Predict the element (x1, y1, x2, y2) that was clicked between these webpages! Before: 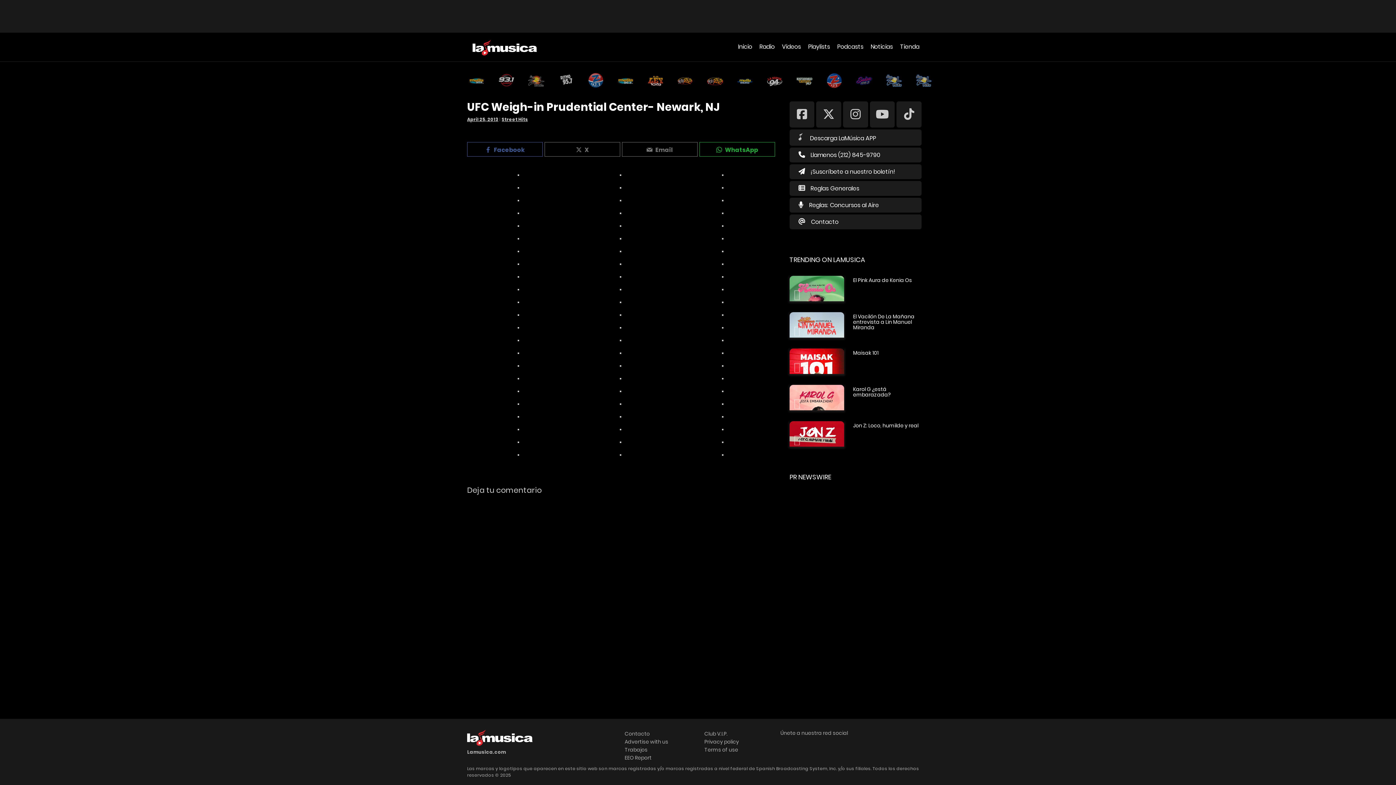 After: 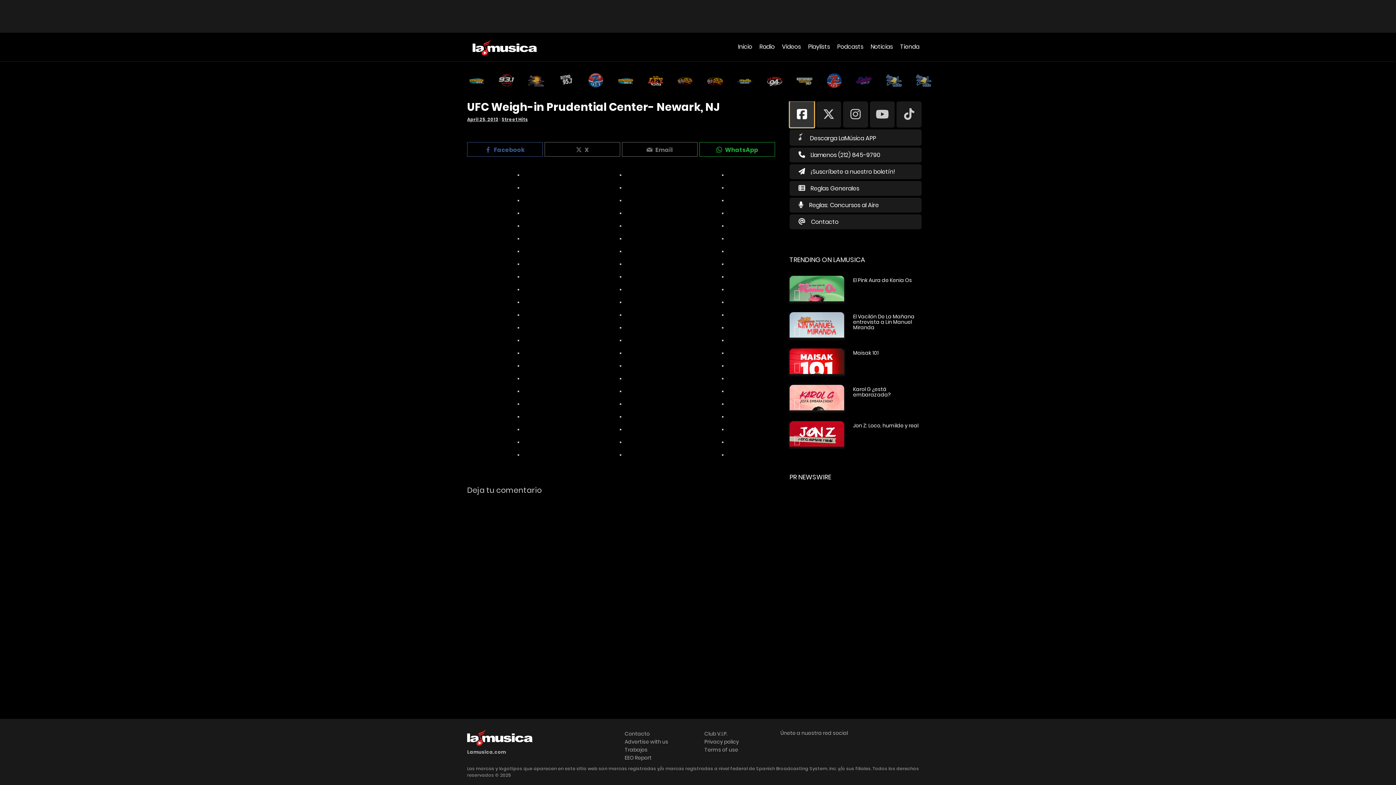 Action: bbox: (789, 110, 814, 117)